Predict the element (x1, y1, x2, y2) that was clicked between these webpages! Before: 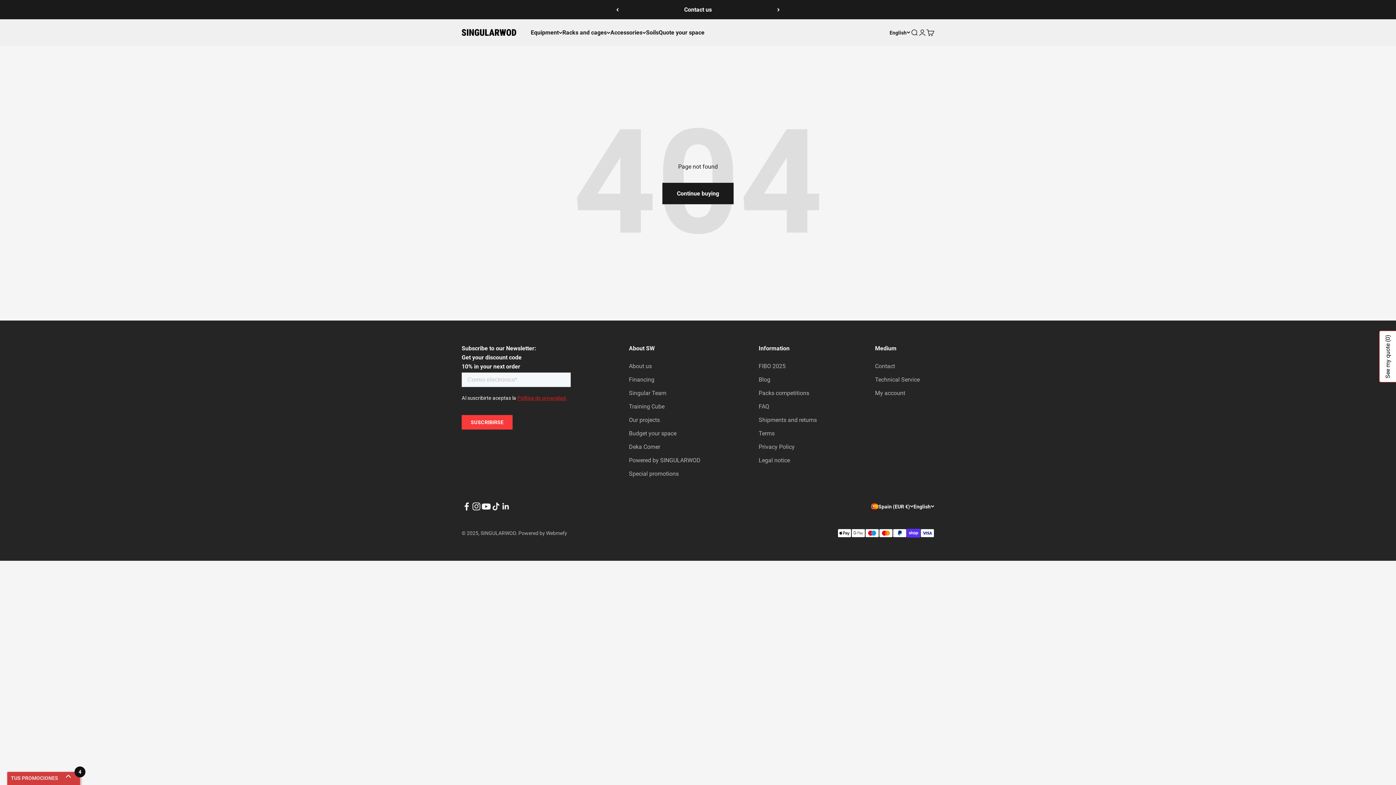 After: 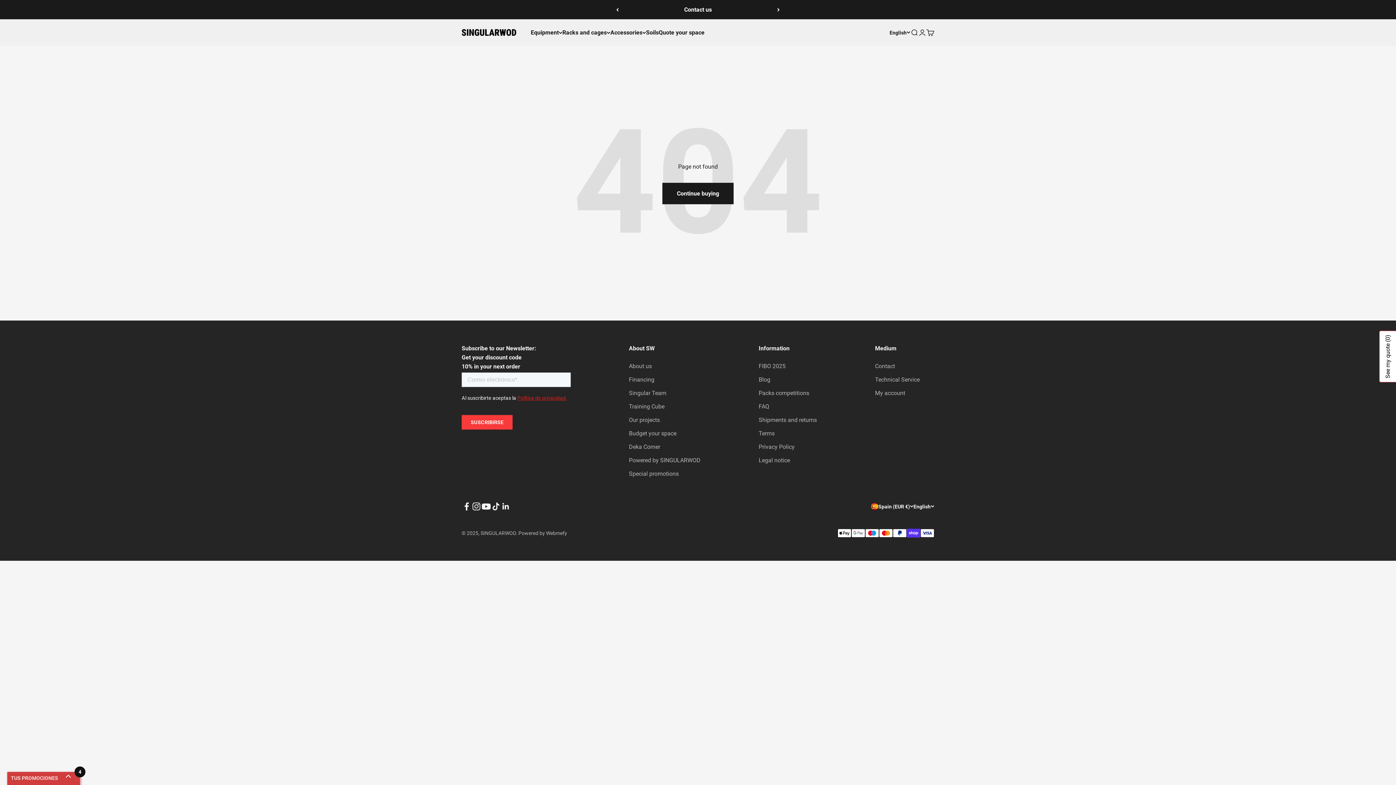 Action: label: Follow us in YouTube bbox: (481, 501, 491, 511)